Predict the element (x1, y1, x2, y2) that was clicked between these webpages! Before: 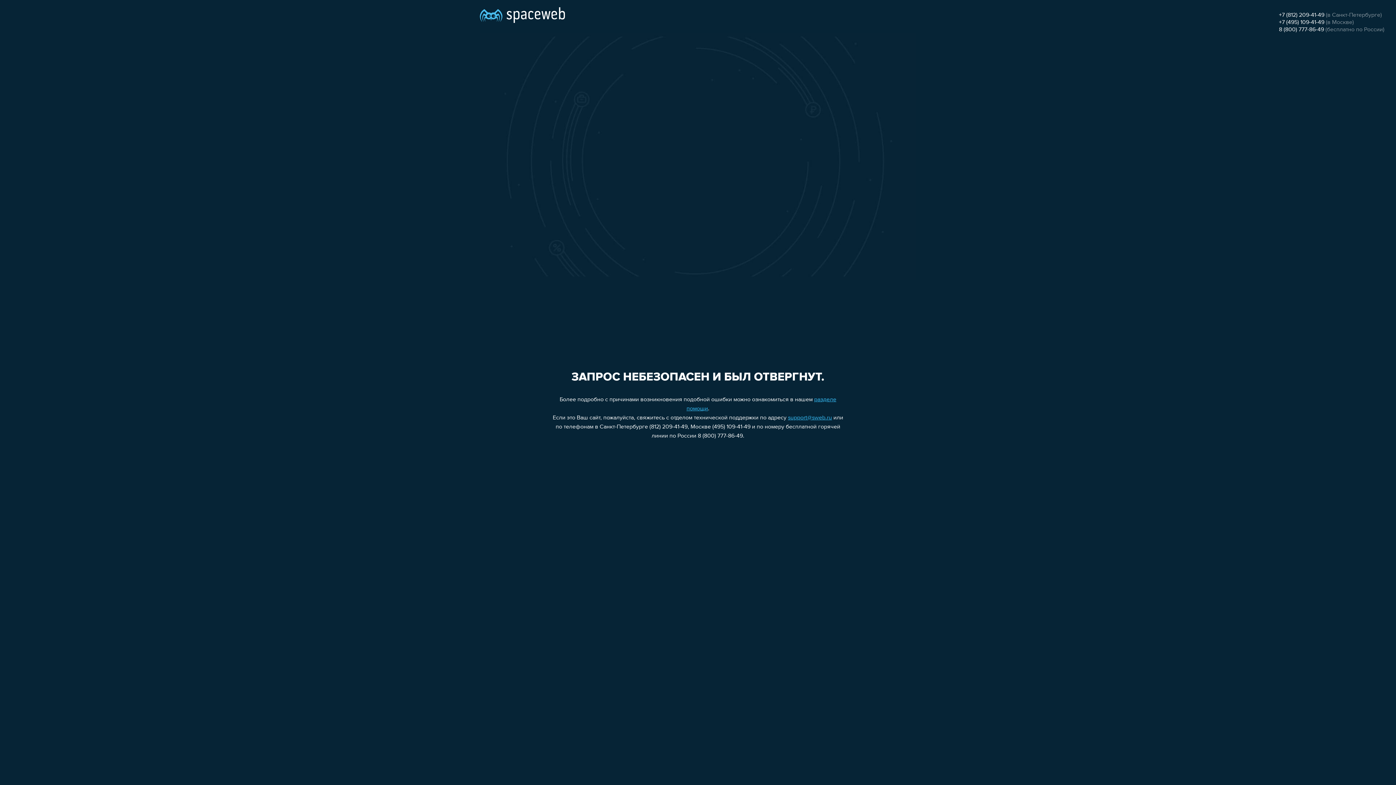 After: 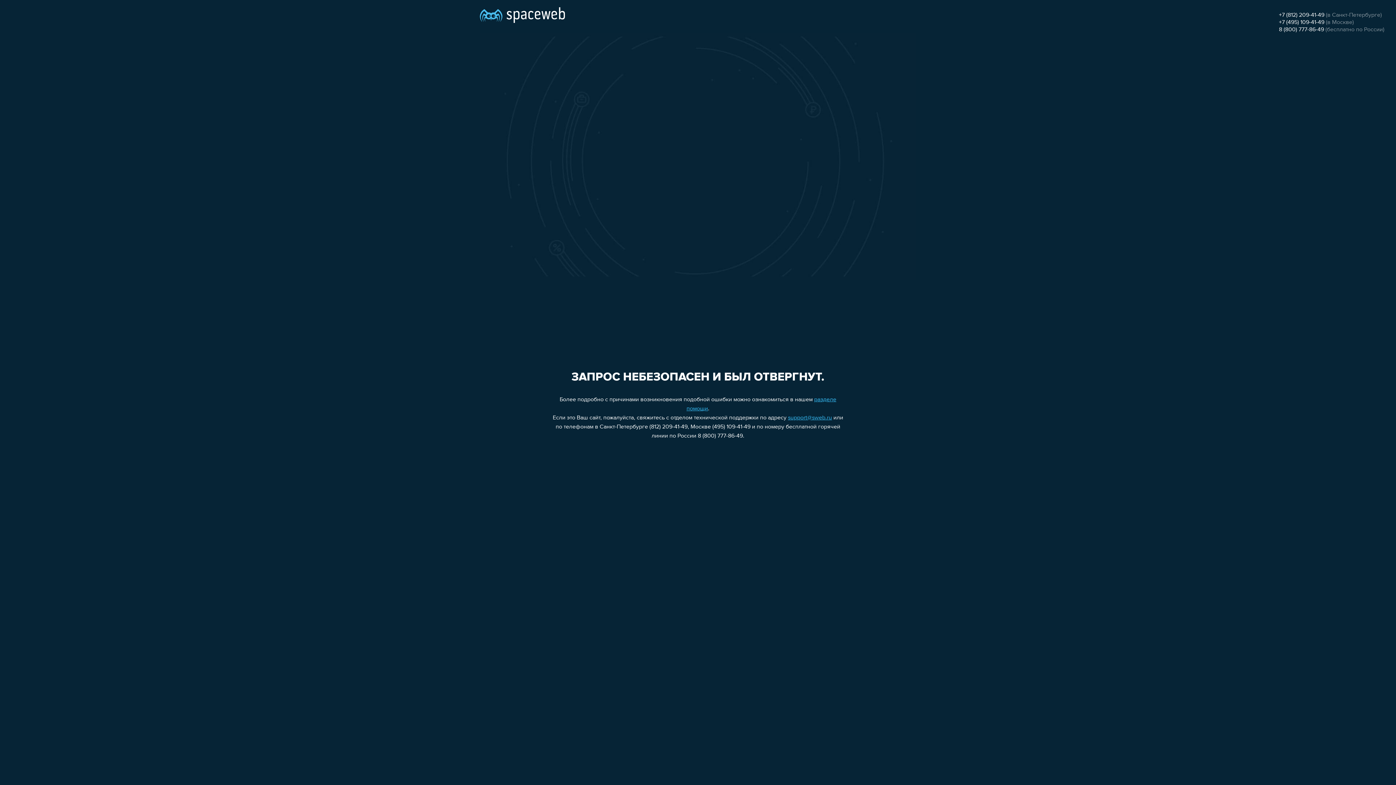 Action: label: 8 (800) 777-86-49 bbox: (1279, 26, 1324, 32)